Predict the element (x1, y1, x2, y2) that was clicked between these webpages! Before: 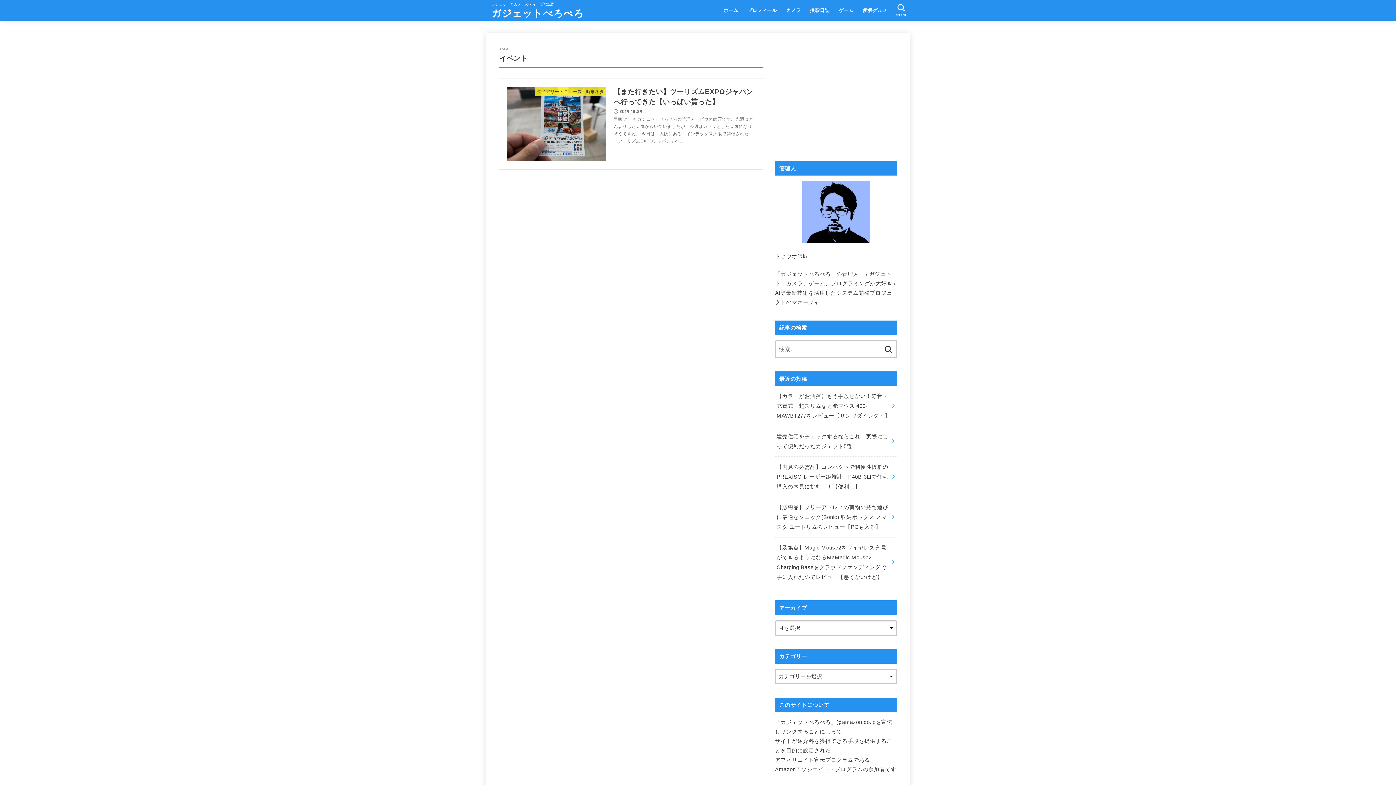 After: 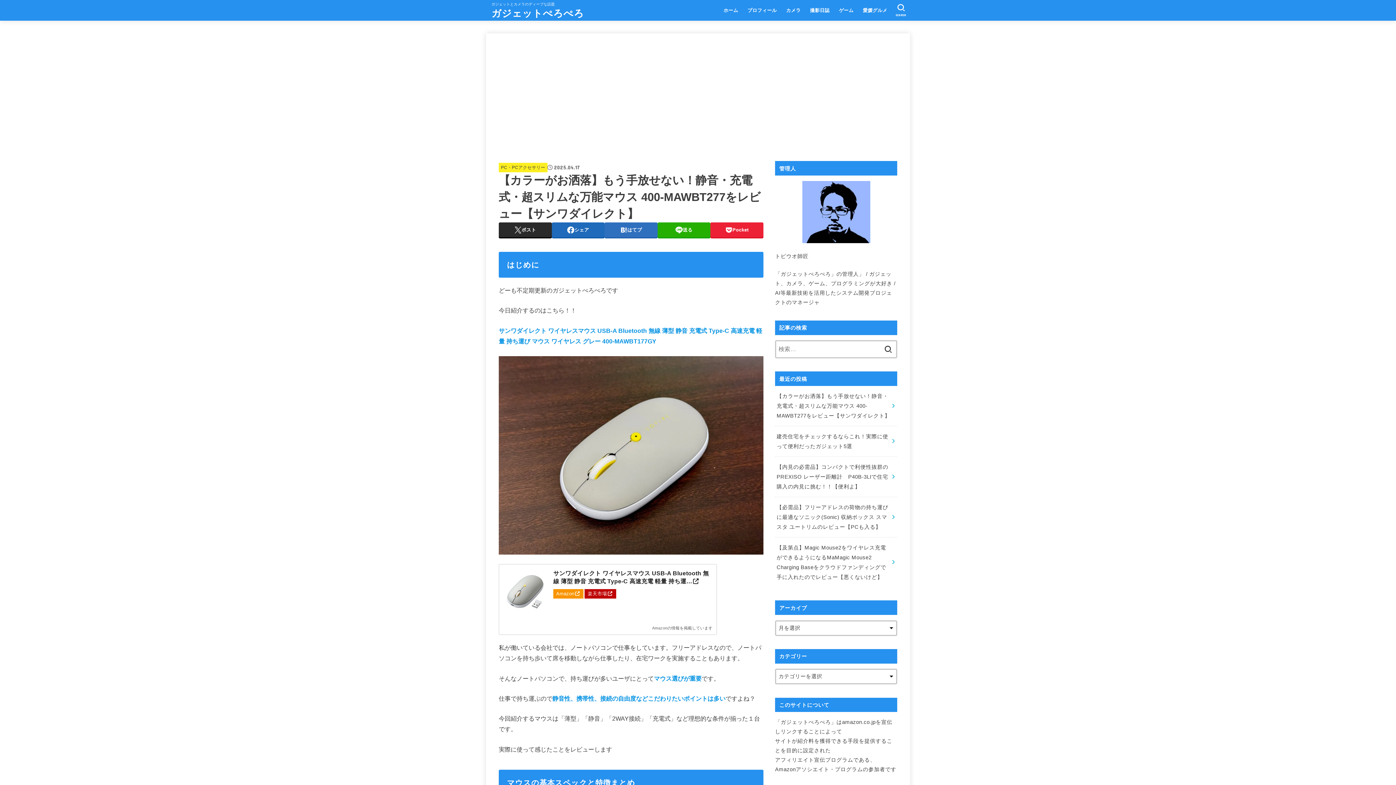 Action: bbox: (775, 386, 897, 426) label: 【カラーがお洒落】もう手放せない！静音・充電式・超スリムな万能マウス 400-MAWBT277をレビュー【サンワダイレクト】